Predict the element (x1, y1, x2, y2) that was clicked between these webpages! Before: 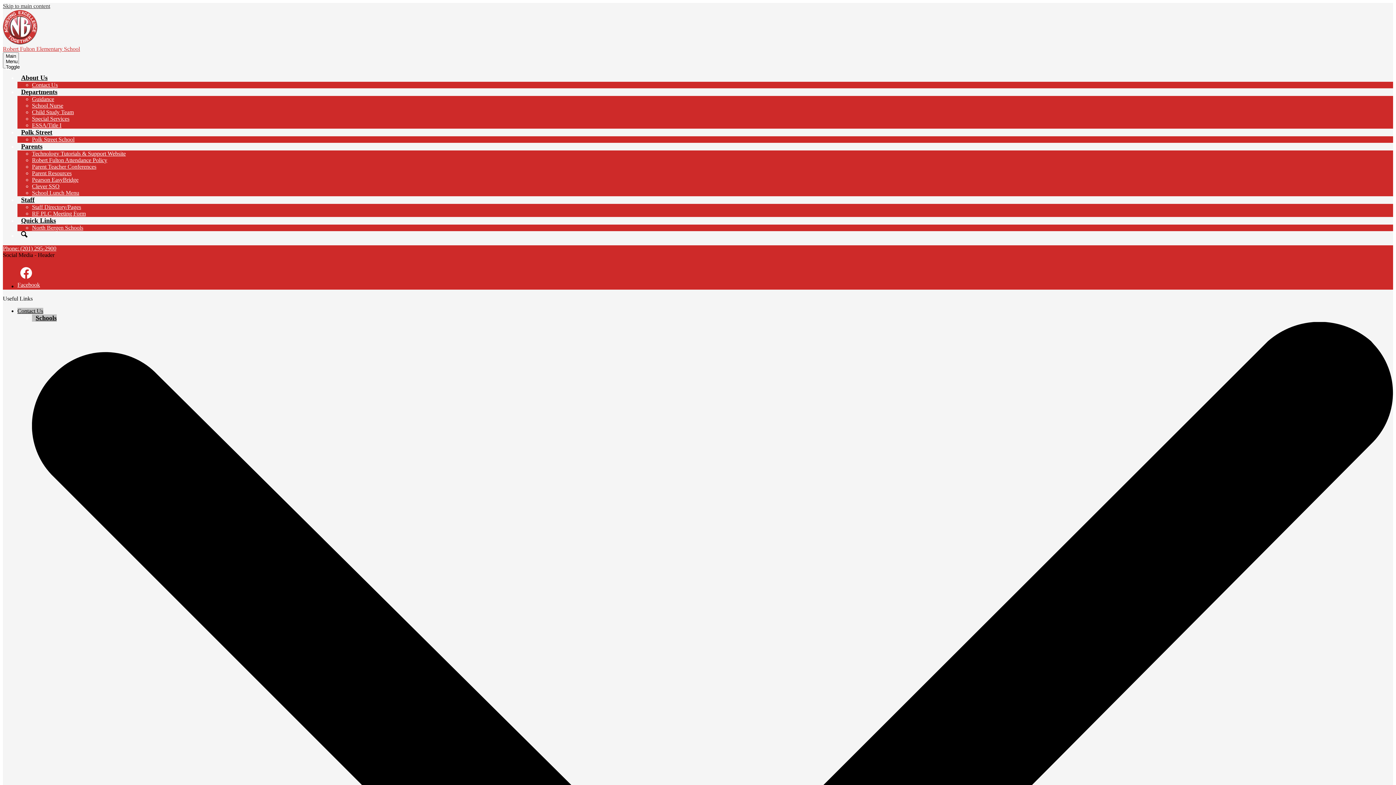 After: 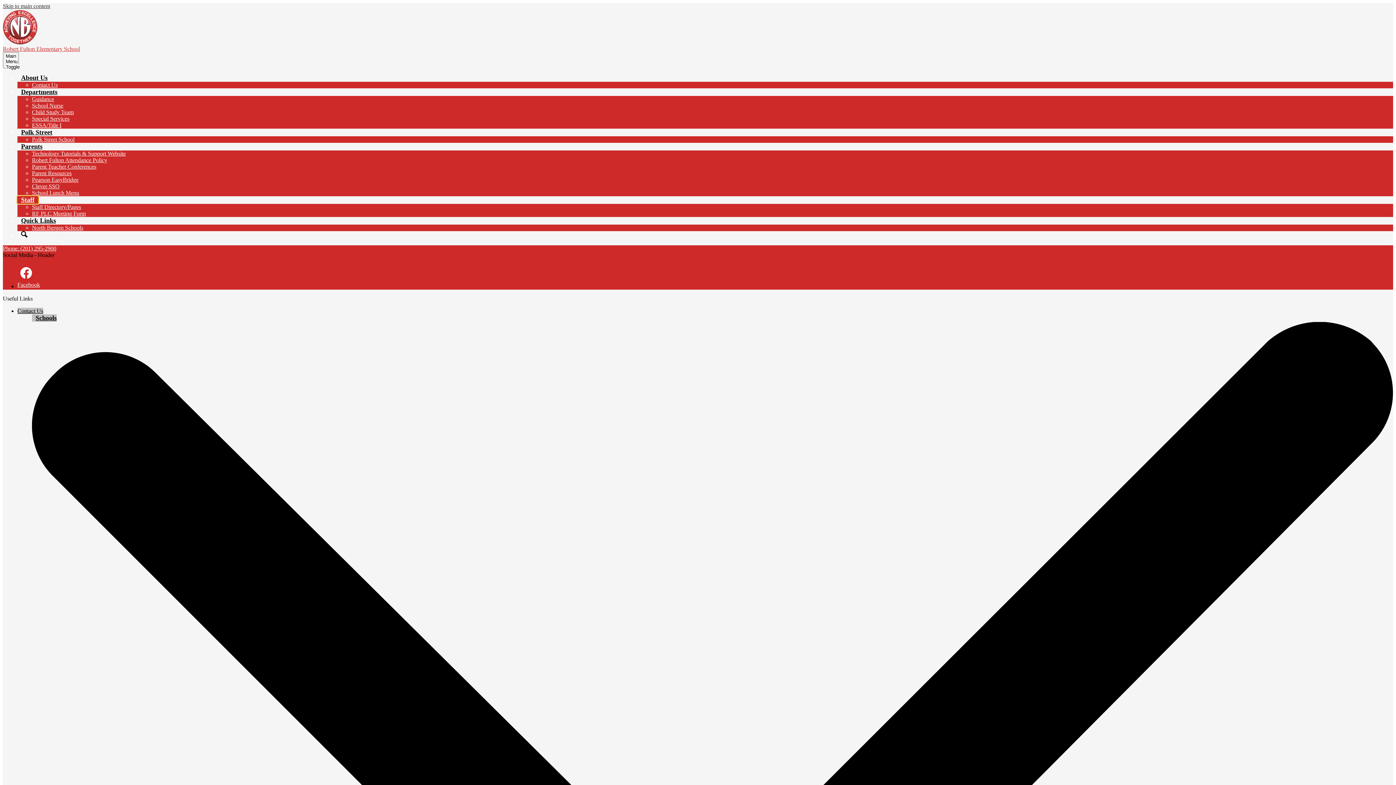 Action: label: Staff bbox: (17, 196, 38, 203)